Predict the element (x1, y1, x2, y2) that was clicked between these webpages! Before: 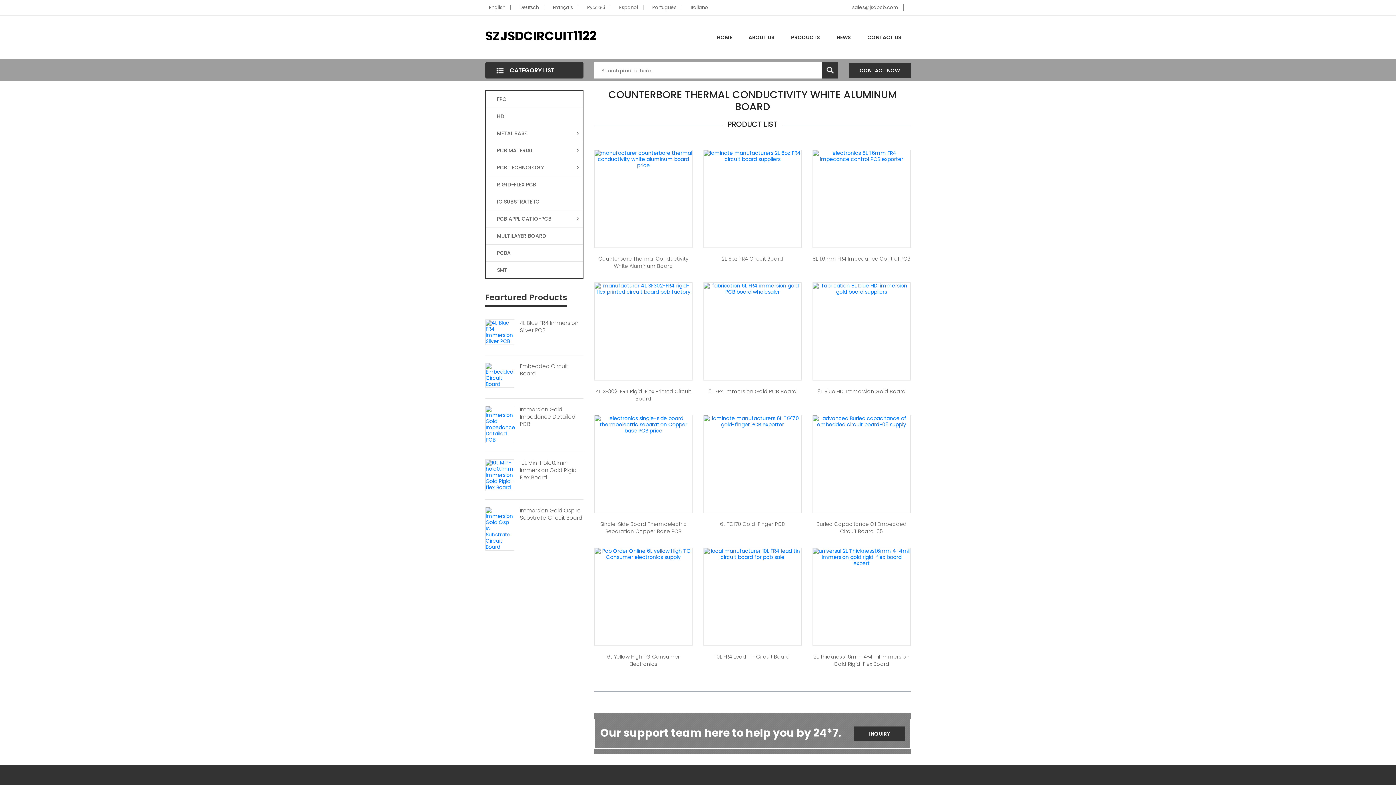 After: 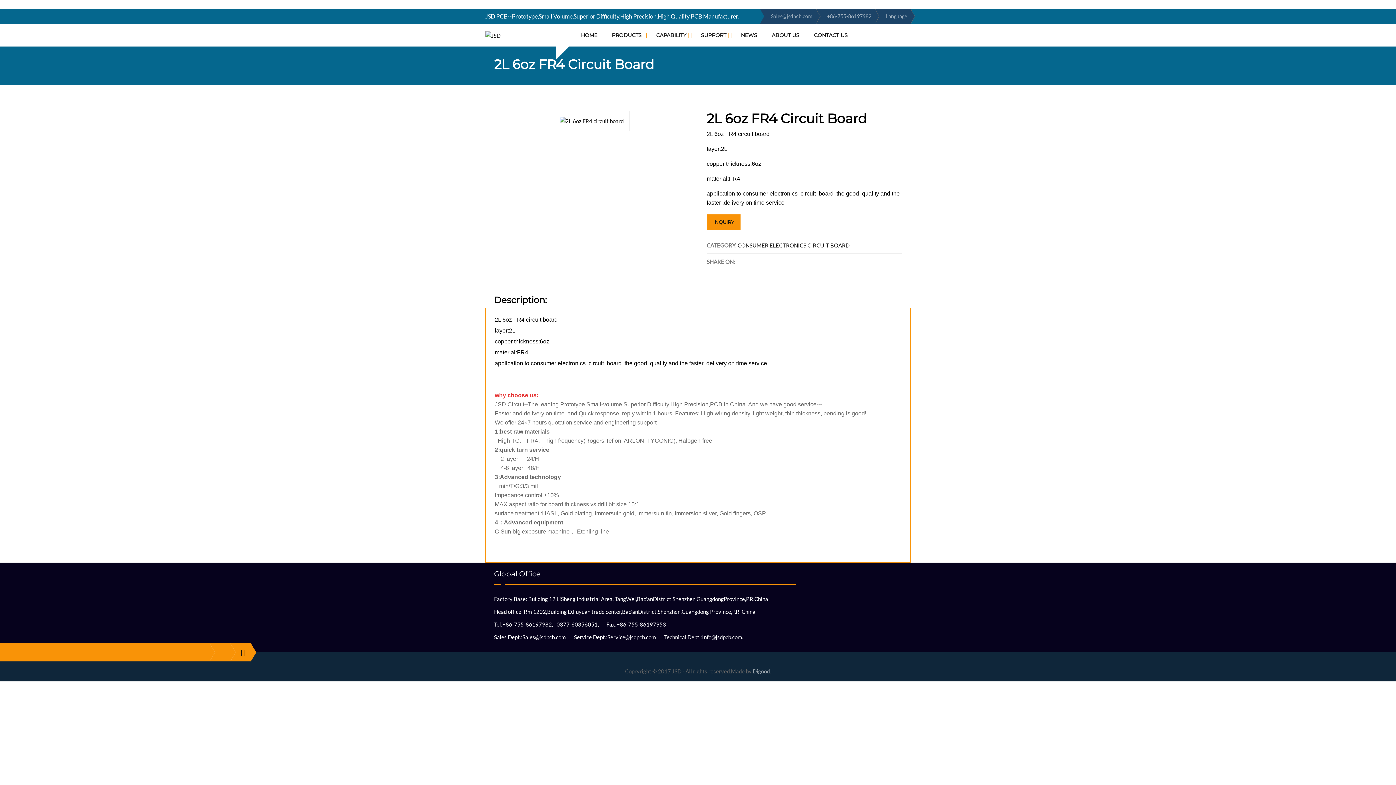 Action: bbox: (703, 152, 801, 159)